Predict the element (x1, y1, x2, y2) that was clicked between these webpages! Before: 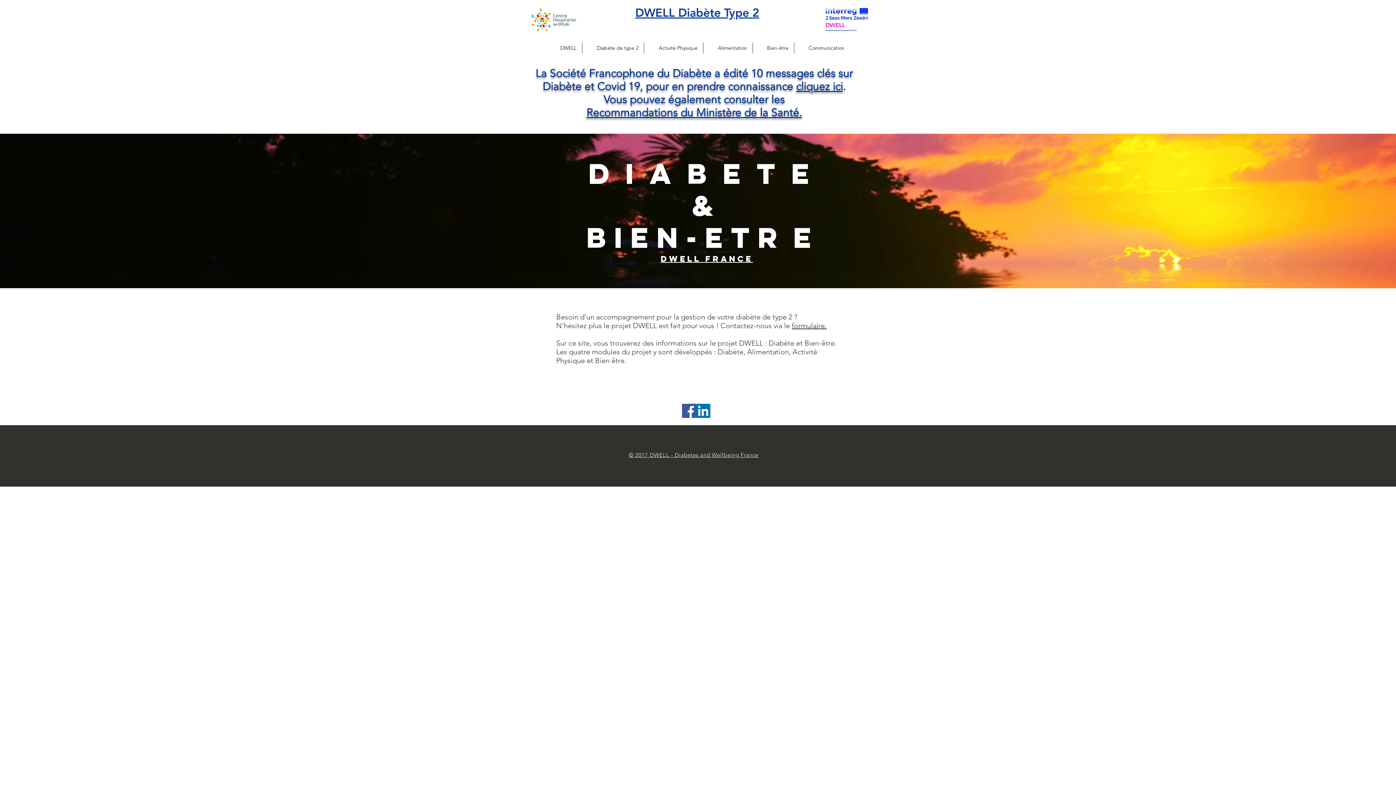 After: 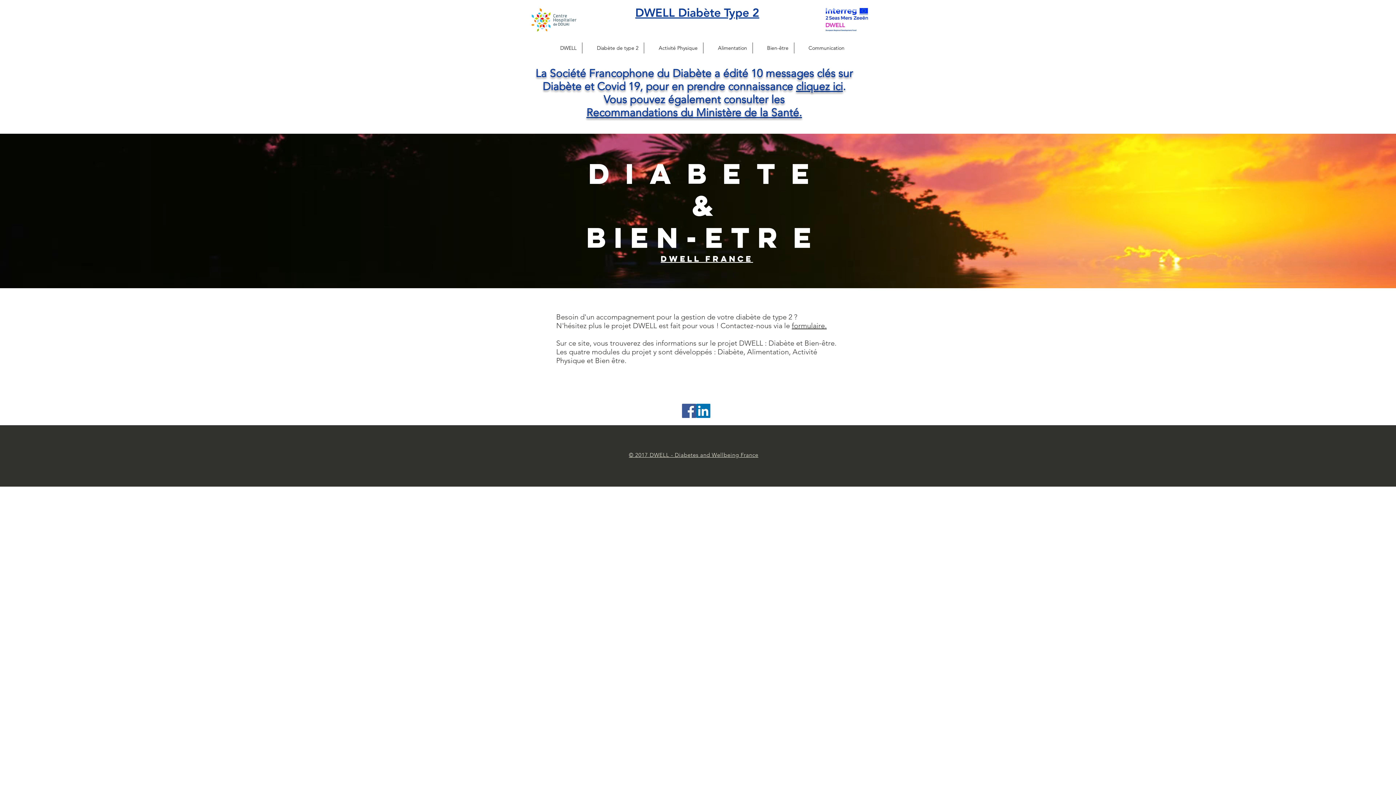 Action: bbox: (796, 80, 843, 93) label: cliquez ici